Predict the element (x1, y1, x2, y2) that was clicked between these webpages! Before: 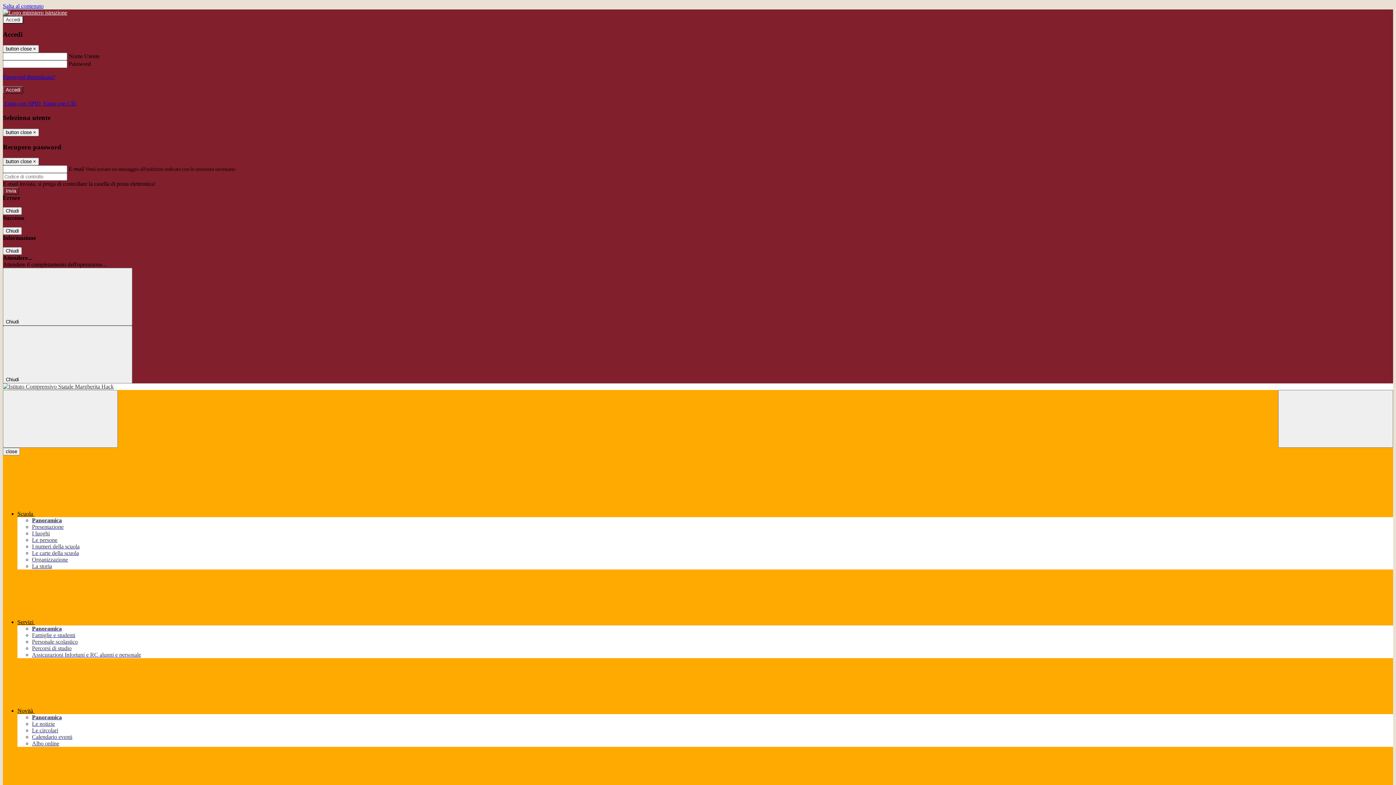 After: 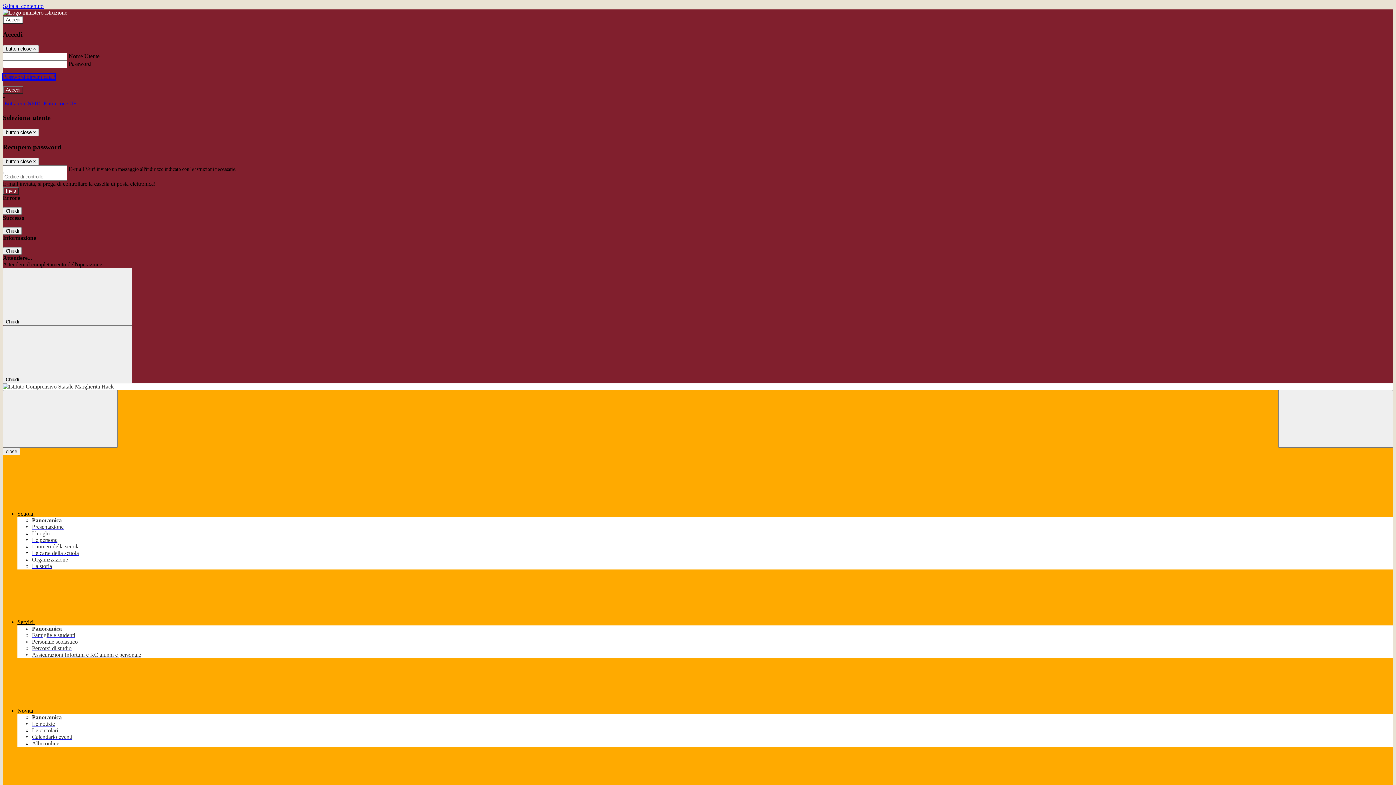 Action: label: Password dimenticata? bbox: (2, 73, 55, 80)